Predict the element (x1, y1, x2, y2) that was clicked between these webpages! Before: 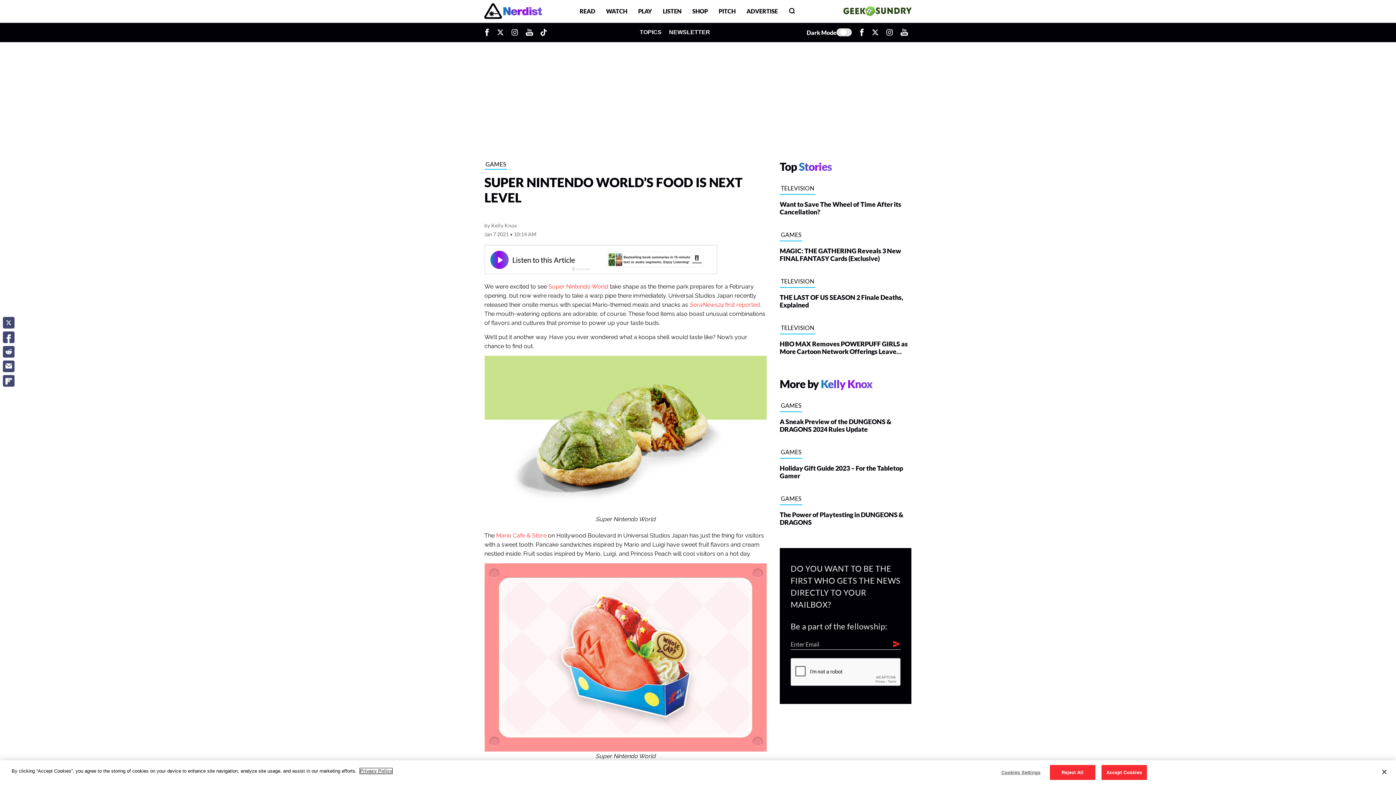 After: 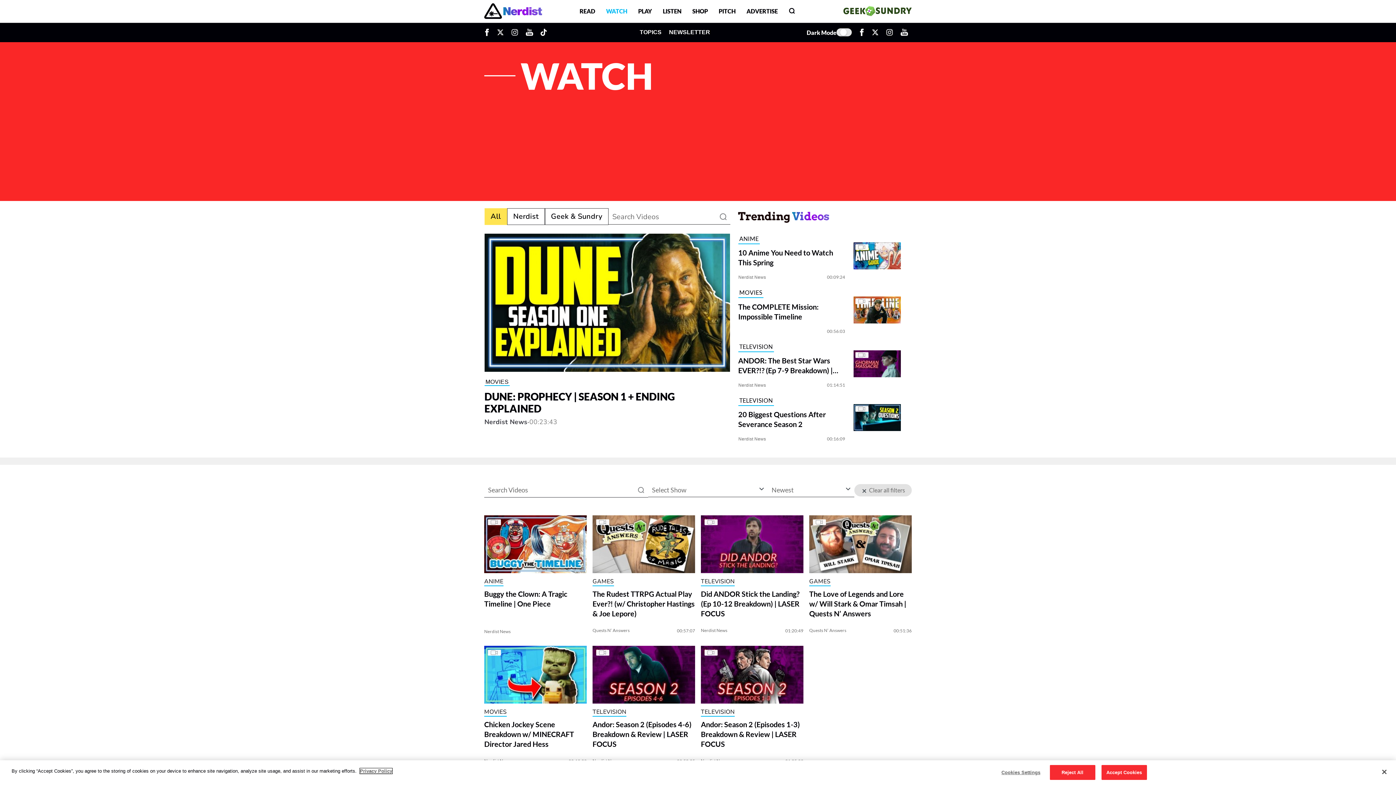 Action: label: WATCH bbox: (600, 6, 632, 15)